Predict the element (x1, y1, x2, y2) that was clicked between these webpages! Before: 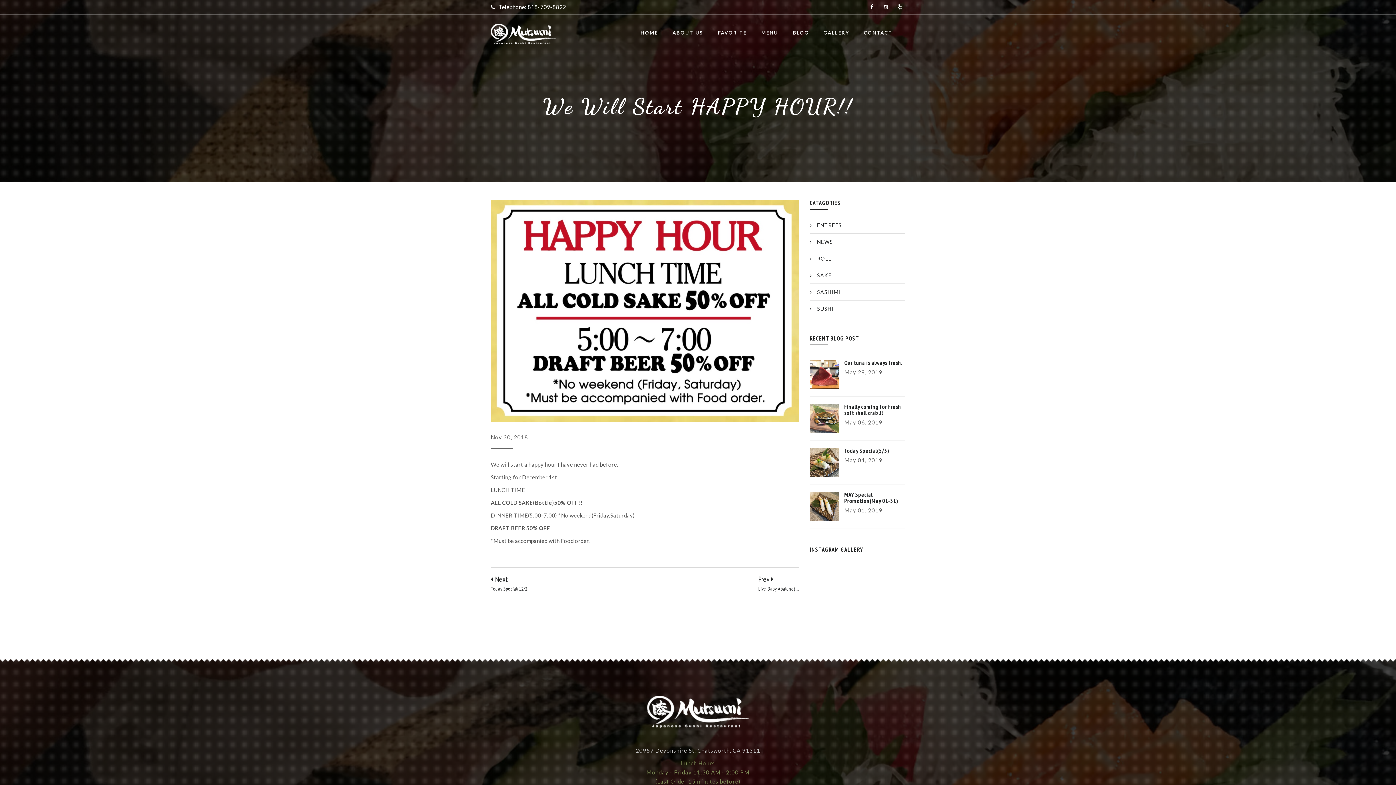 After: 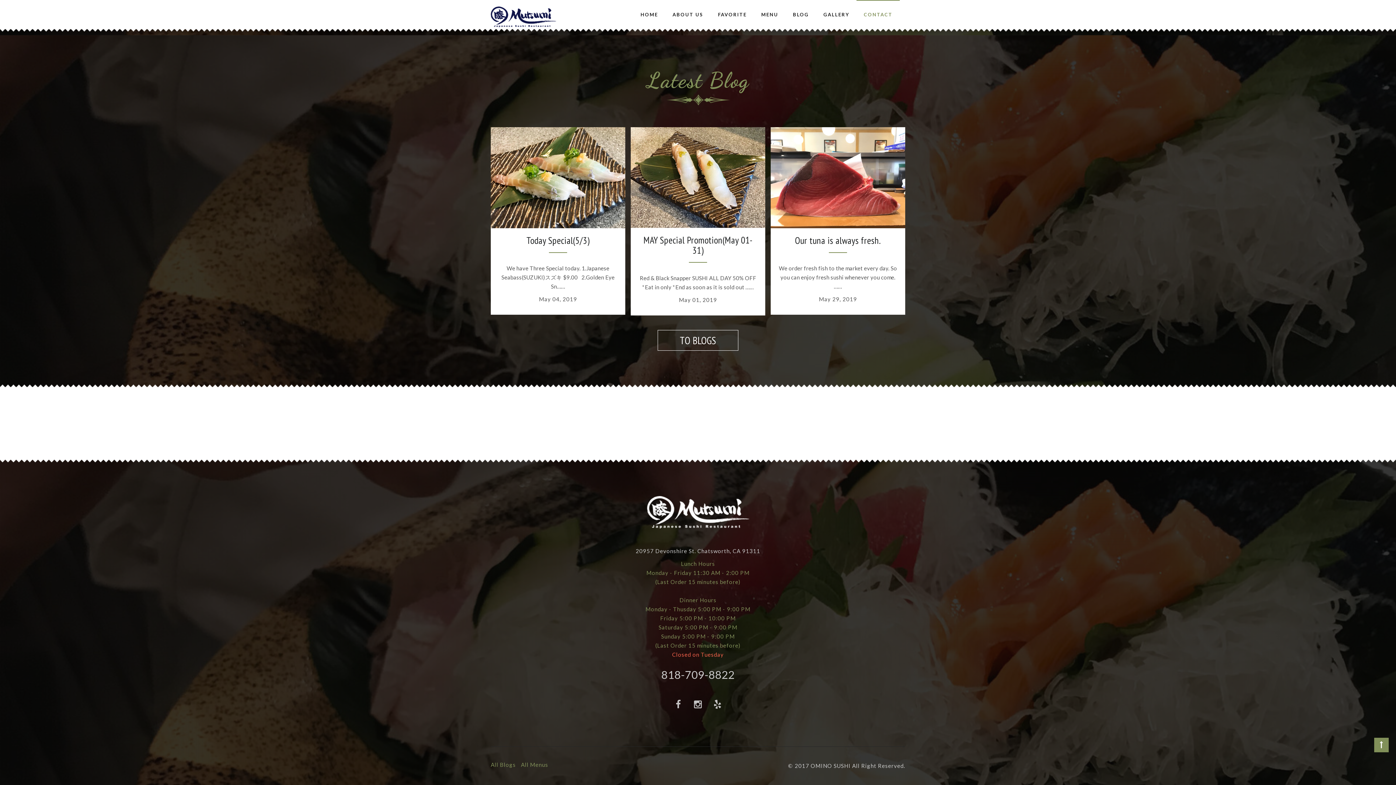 Action: label: CONTACT bbox: (856, 14, 900, 50)